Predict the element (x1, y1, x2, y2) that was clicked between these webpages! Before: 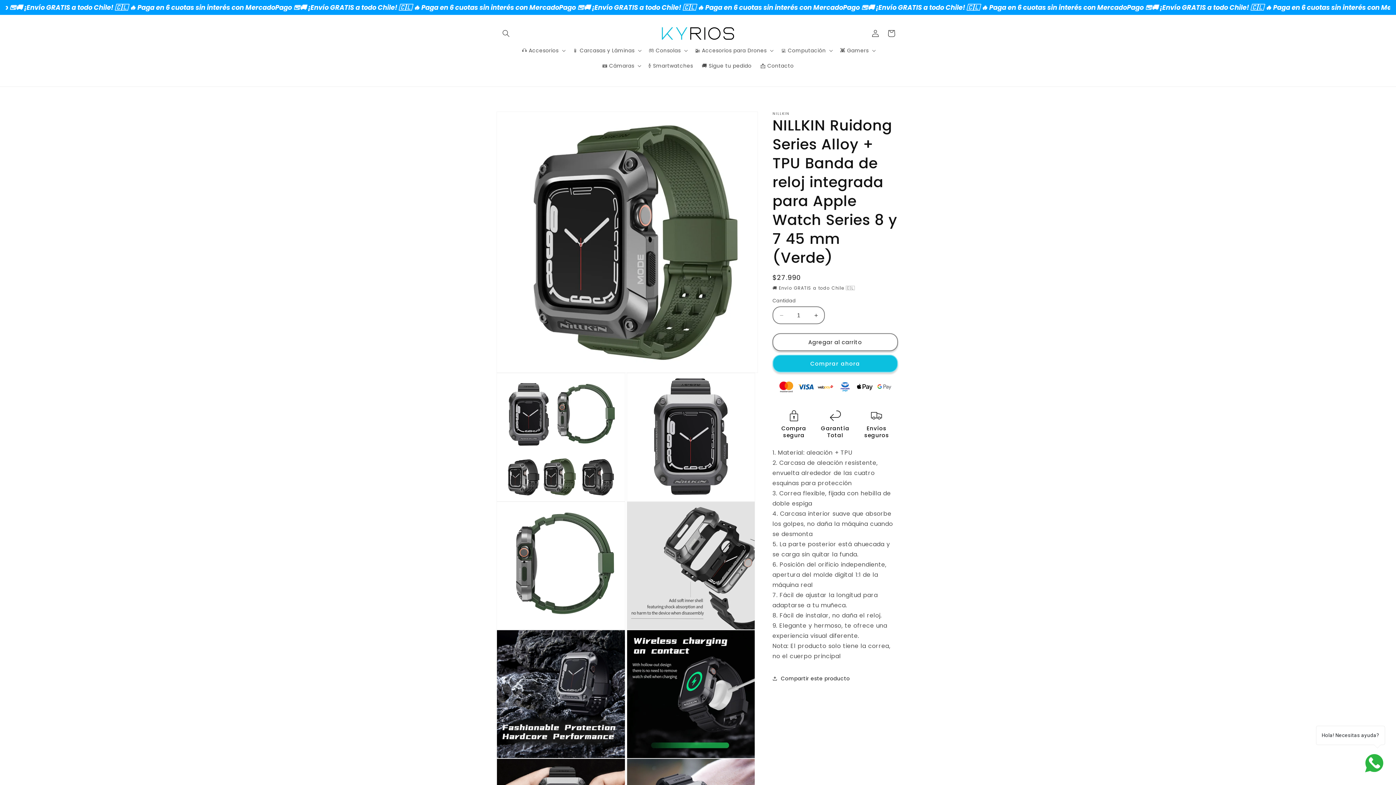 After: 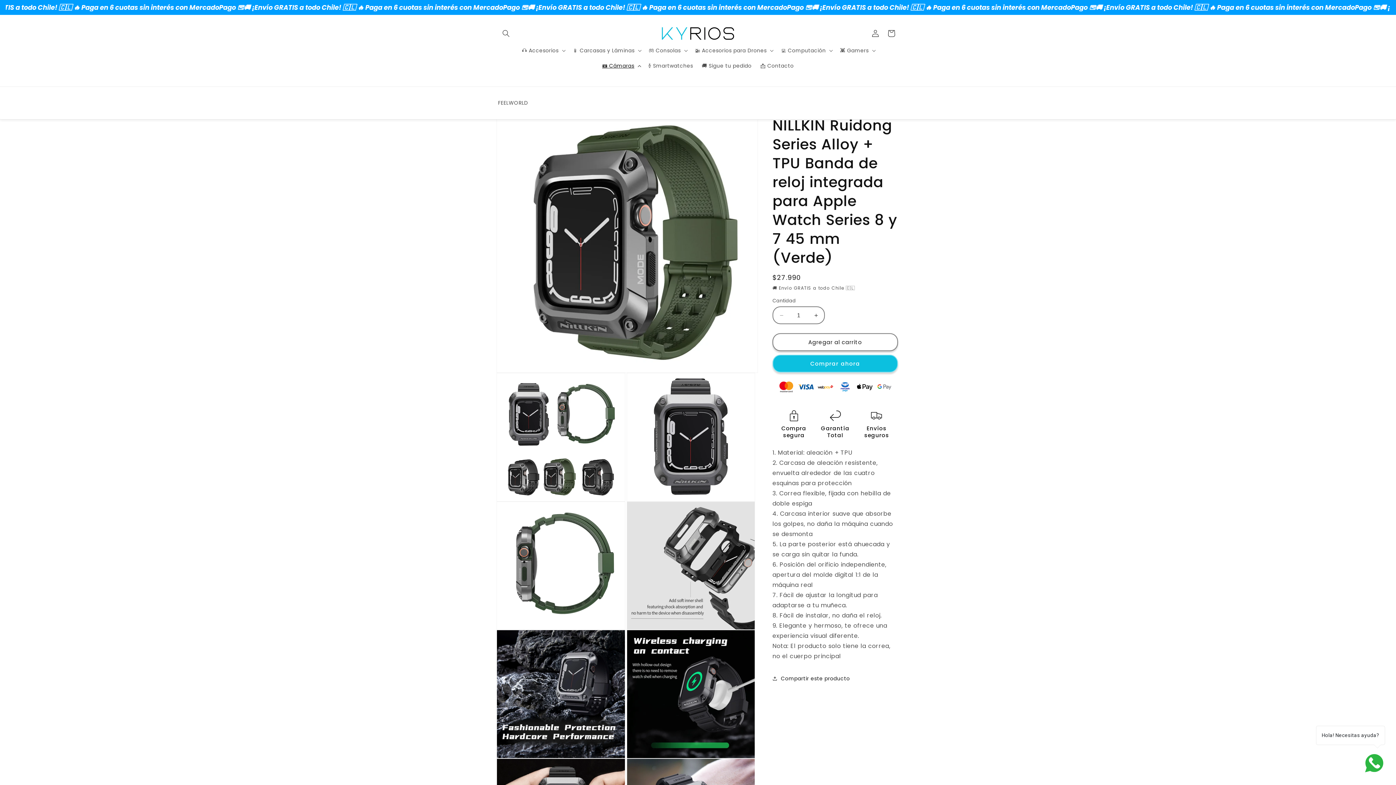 Action: label: 📷 Cámaras bbox: (597, 58, 644, 73)